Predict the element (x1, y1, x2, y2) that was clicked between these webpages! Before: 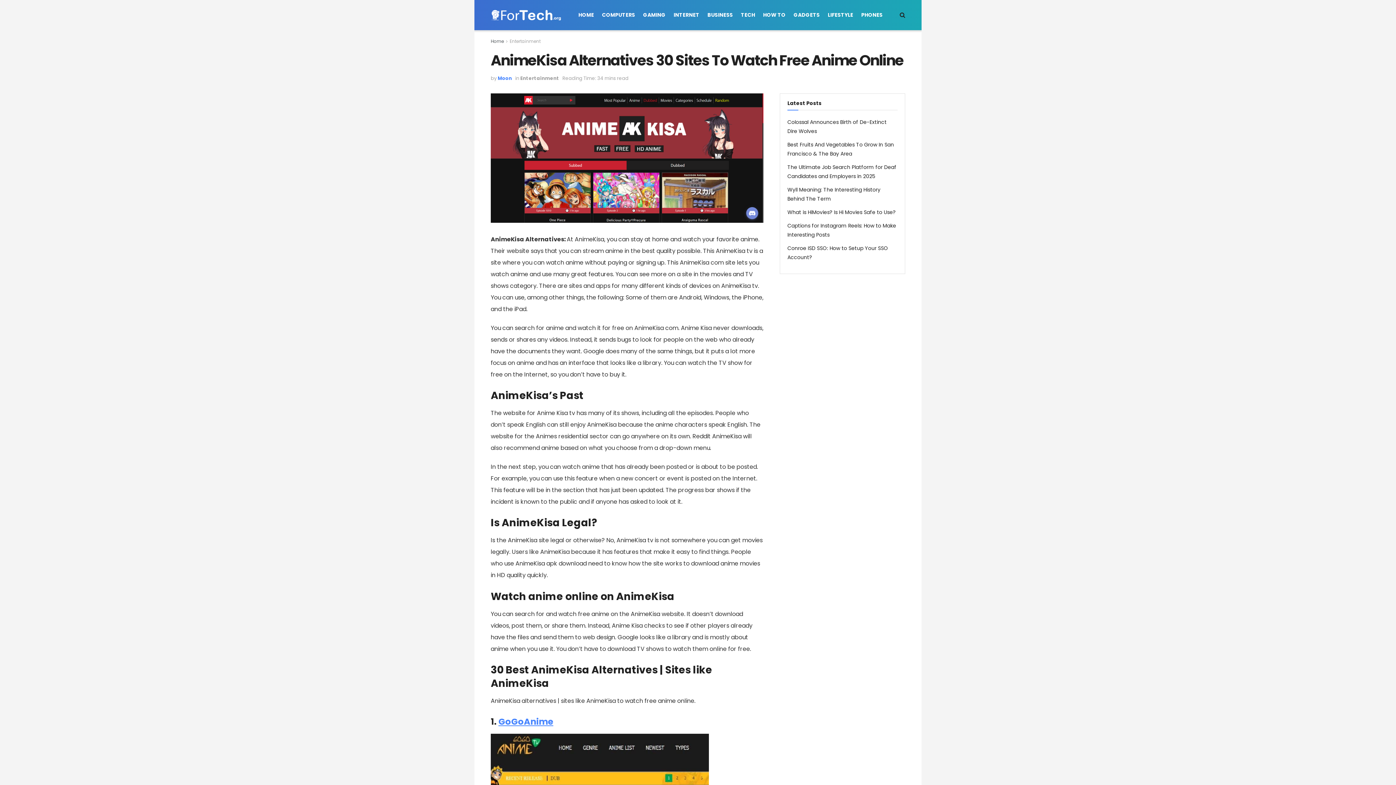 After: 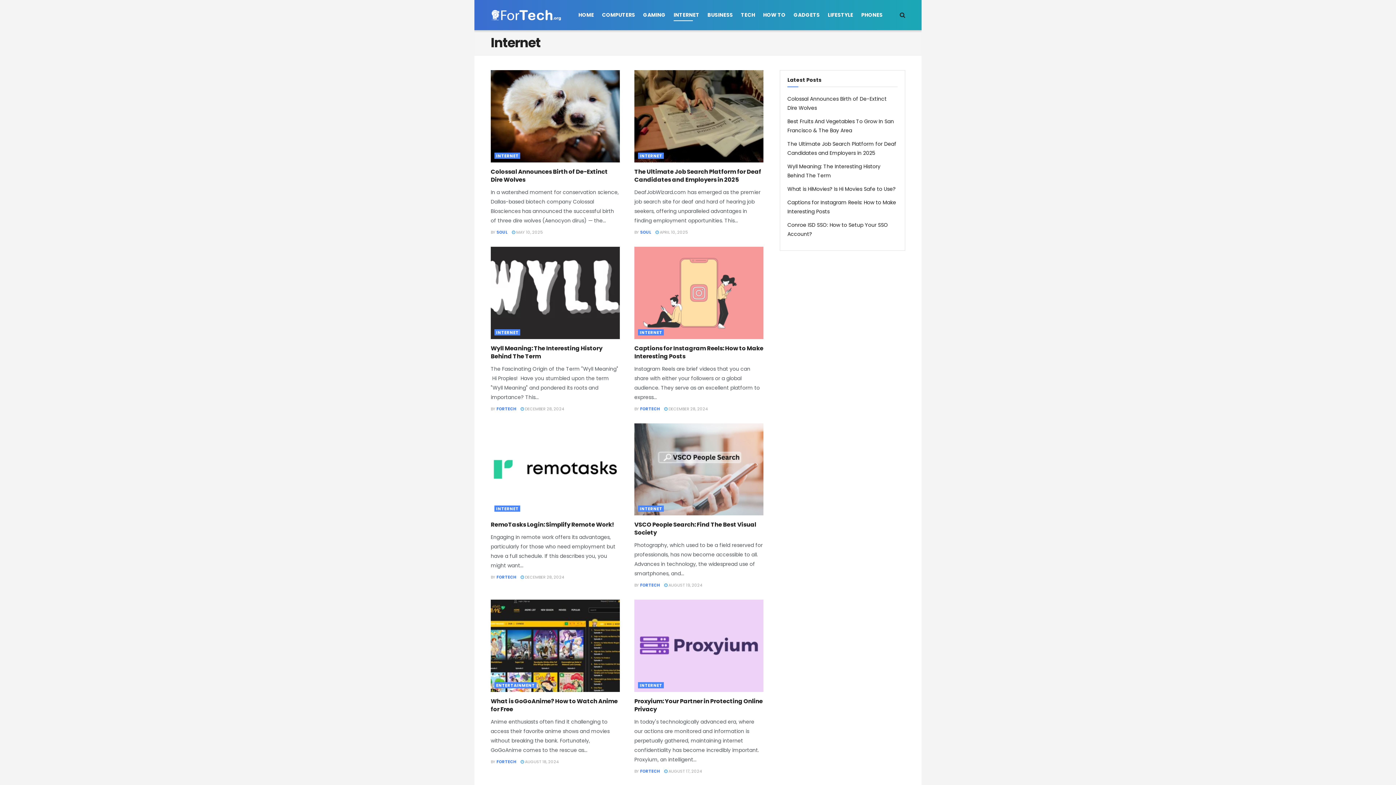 Action: label: INTERNET bbox: (673, 9, 699, 21)